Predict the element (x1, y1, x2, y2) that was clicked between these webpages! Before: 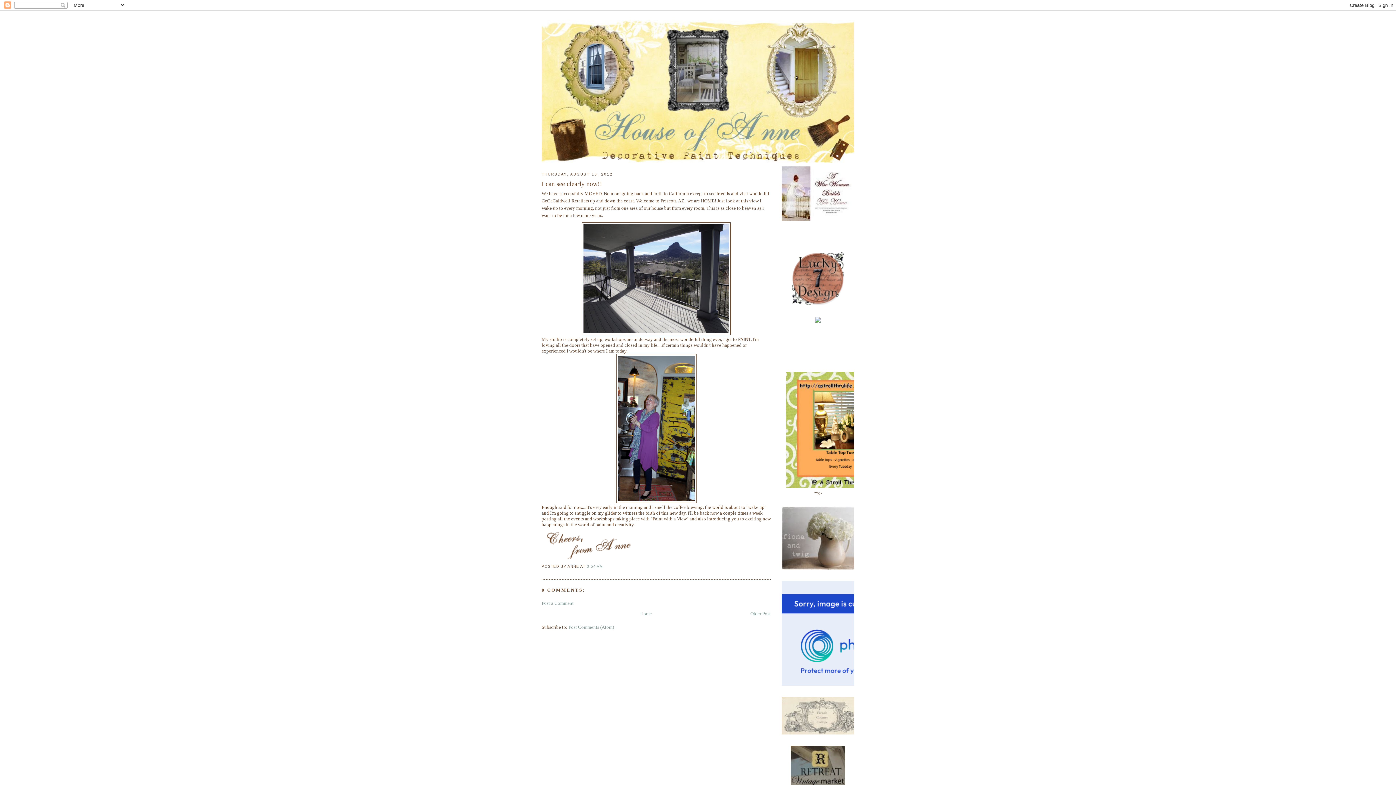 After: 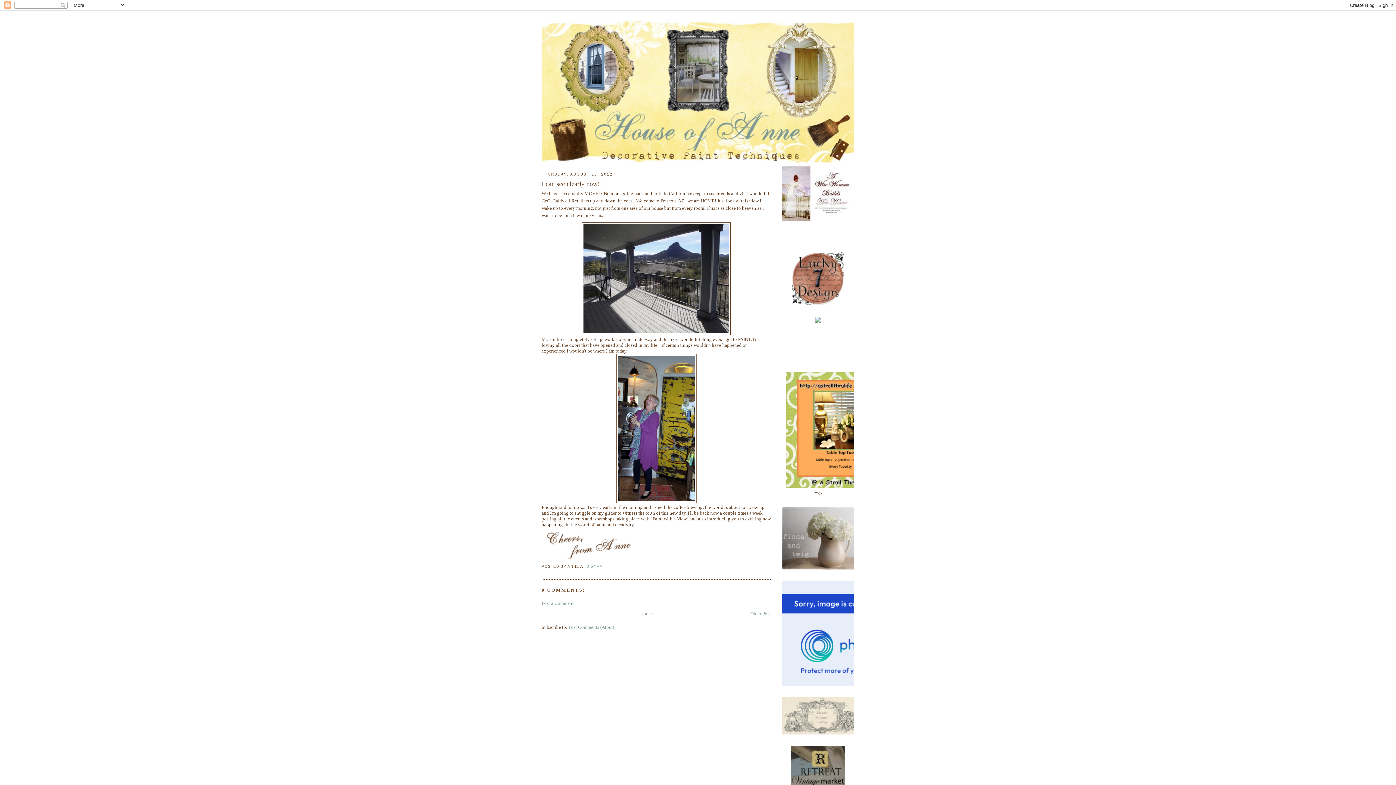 Action: bbox: (781, 565, 855, 571)